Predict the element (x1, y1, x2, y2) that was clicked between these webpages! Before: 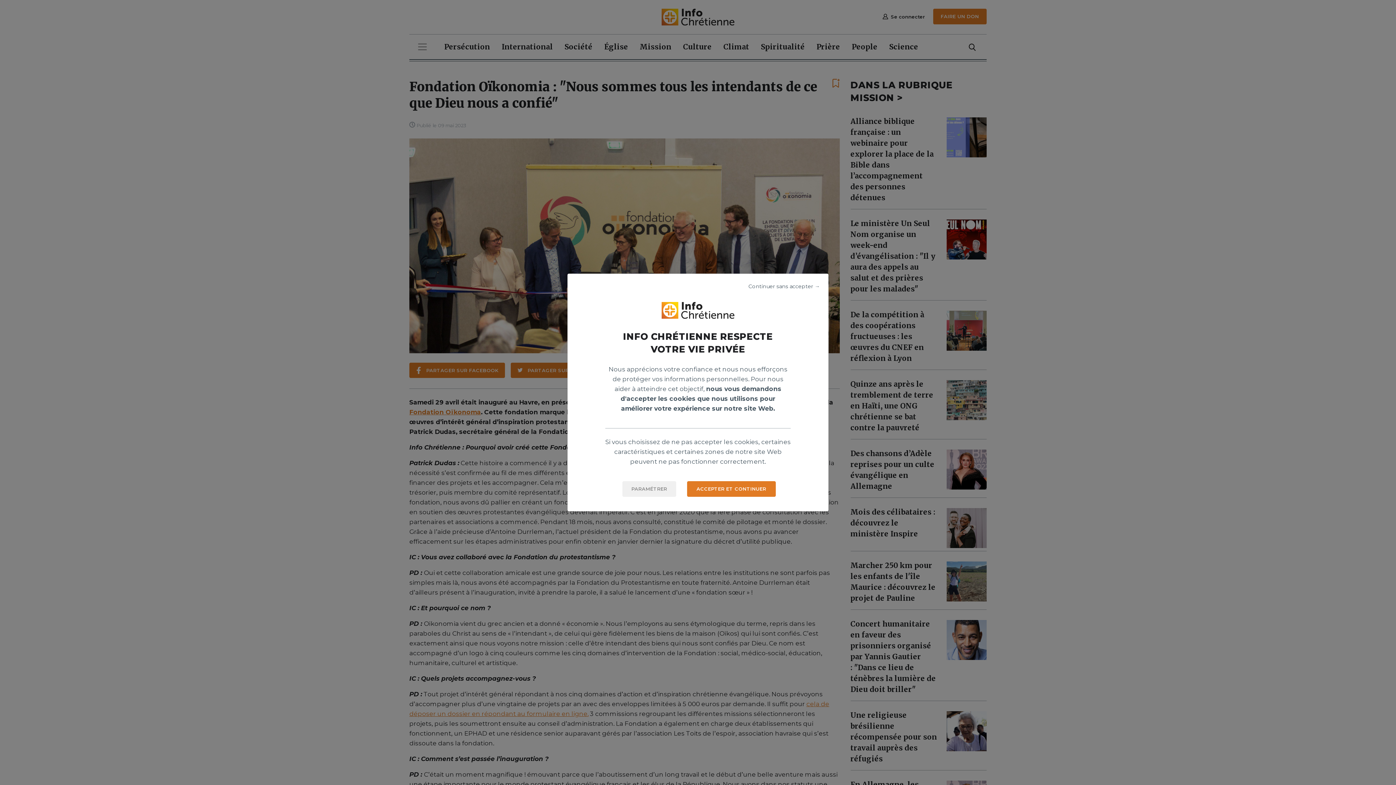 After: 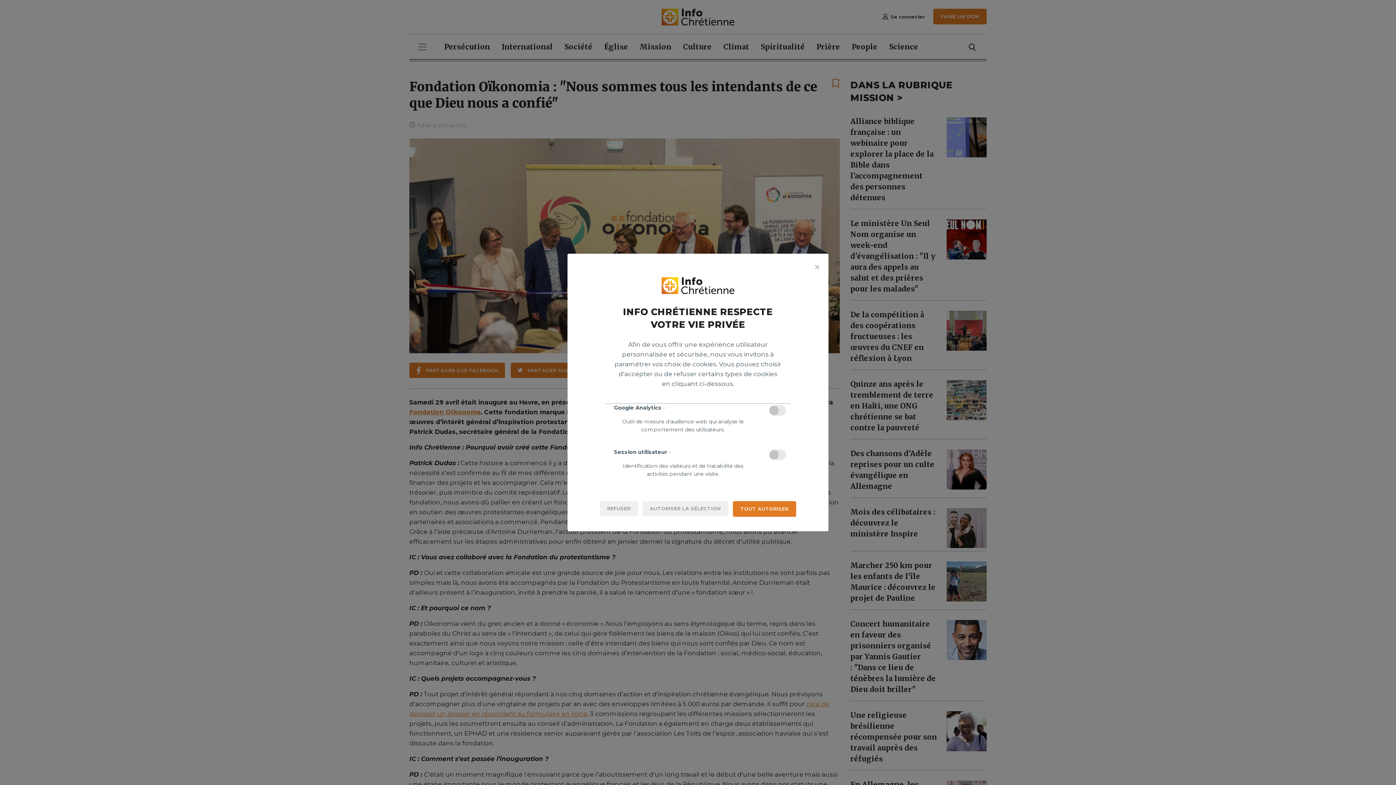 Action: bbox: (622, 481, 676, 497) label: PARAMÉTRER